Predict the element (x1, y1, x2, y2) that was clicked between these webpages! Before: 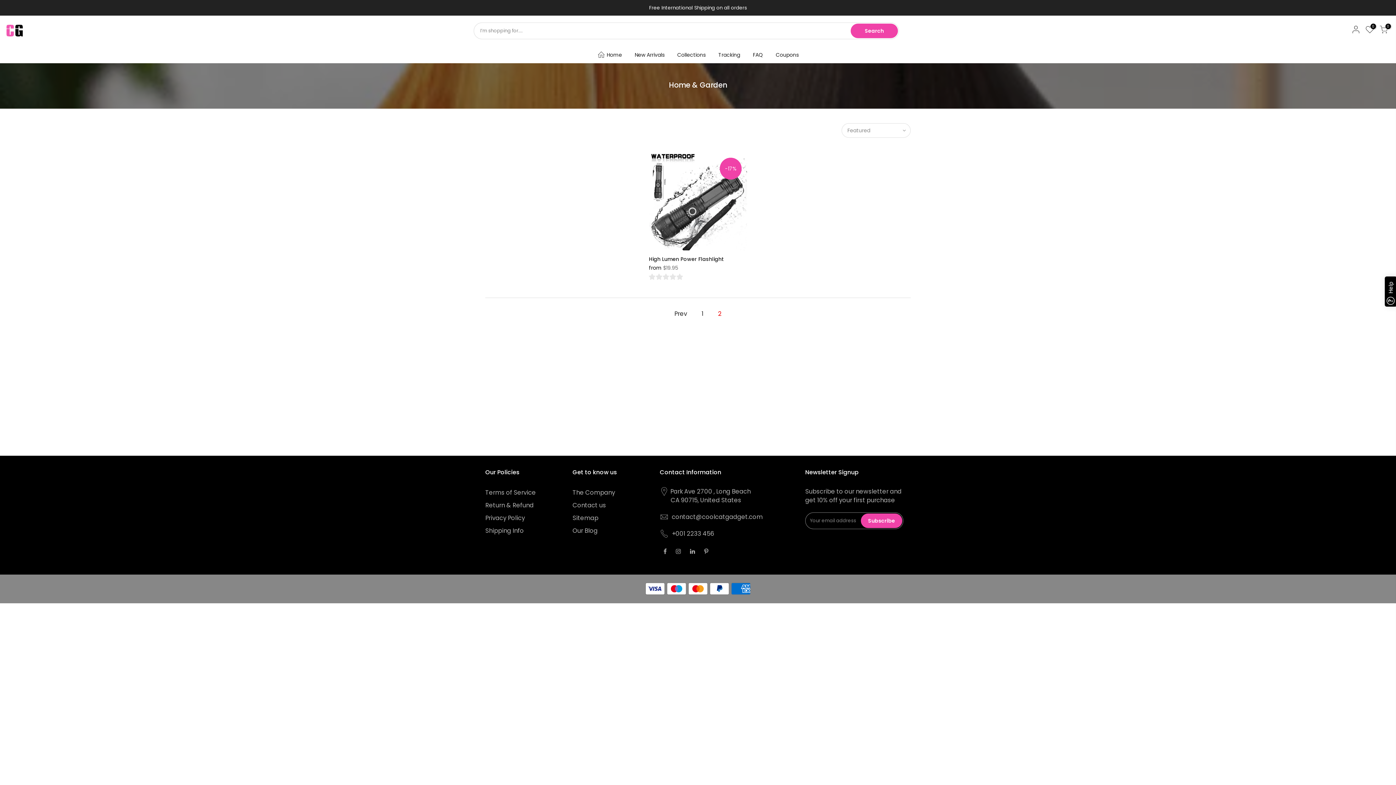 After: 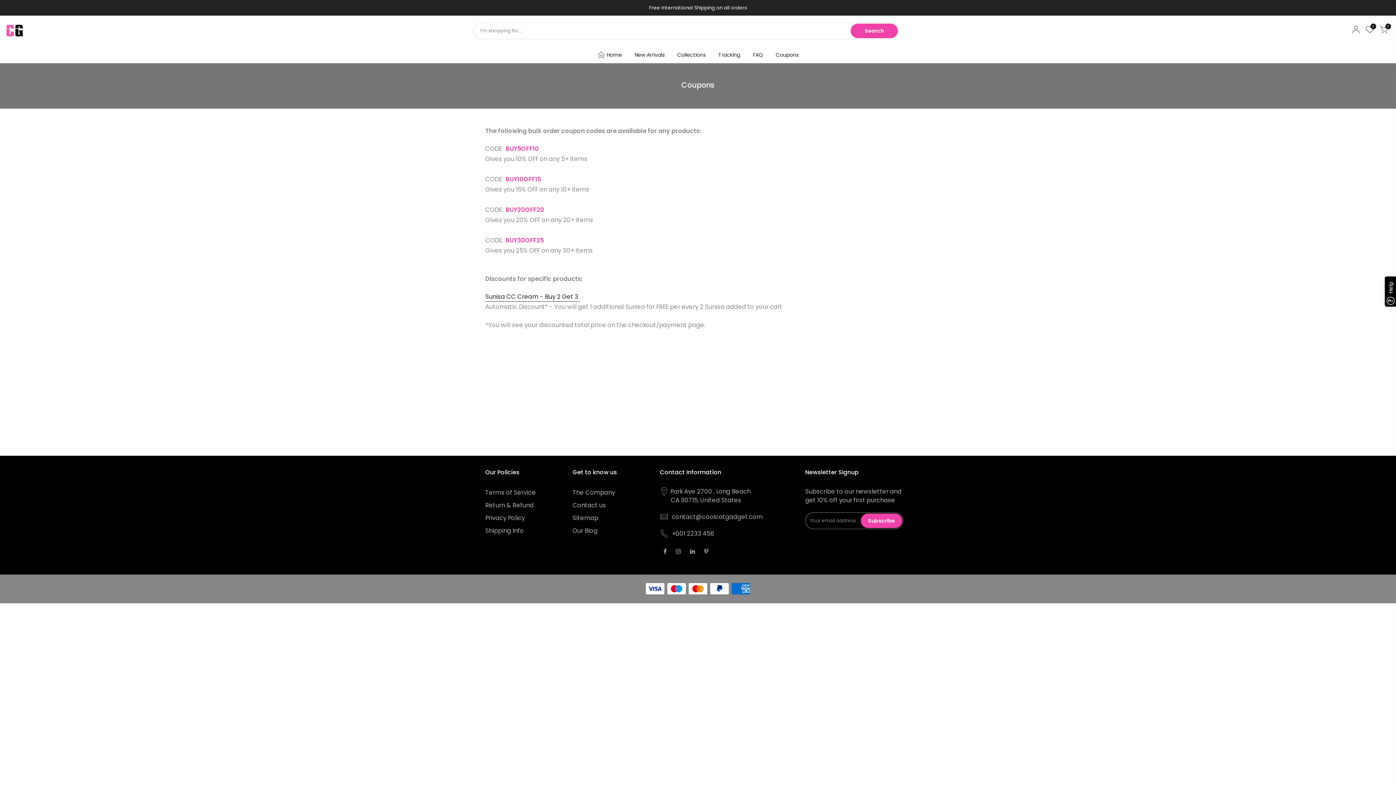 Action: label: Coupons bbox: (769, 46, 805, 63)